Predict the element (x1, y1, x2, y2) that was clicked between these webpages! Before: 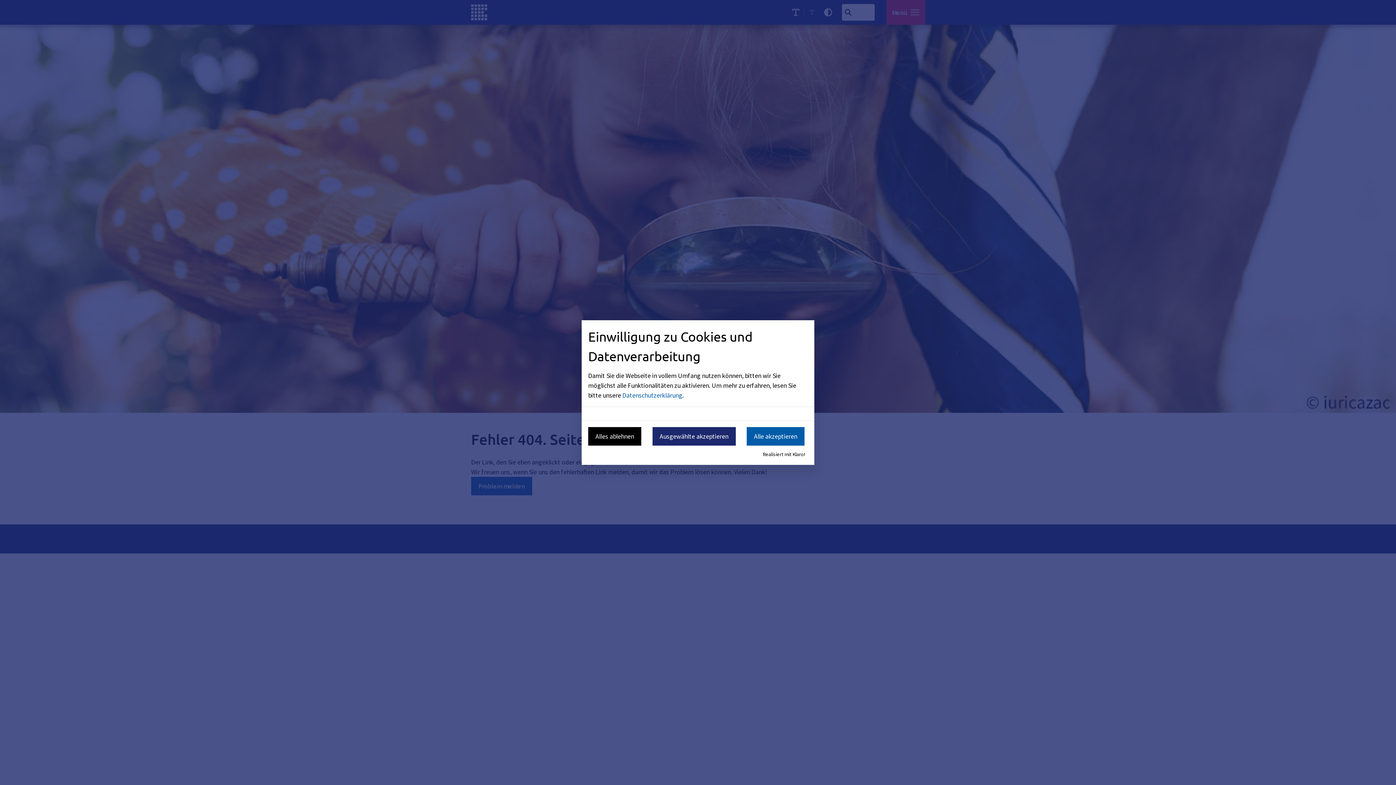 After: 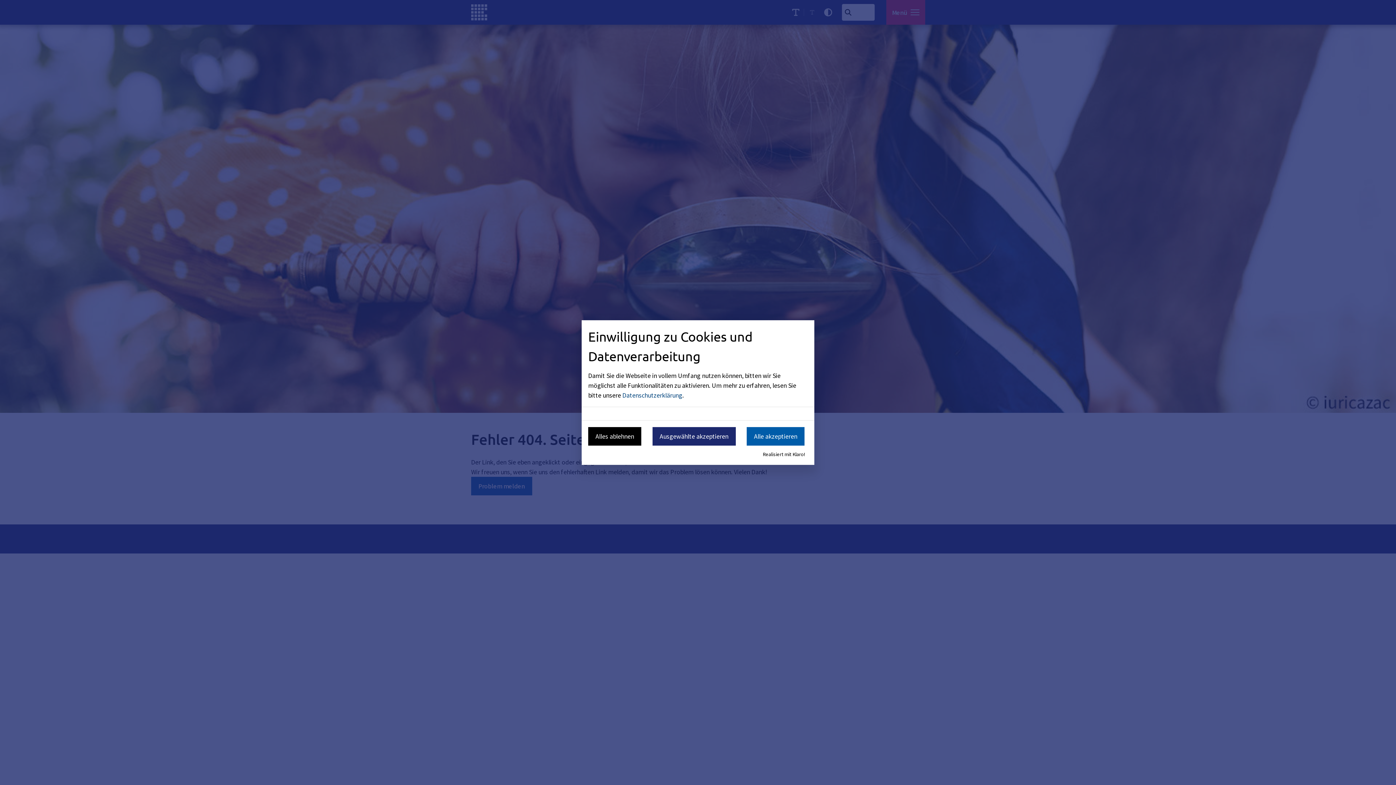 Action: label: Datenschutzerklärung bbox: (622, 391, 682, 399)